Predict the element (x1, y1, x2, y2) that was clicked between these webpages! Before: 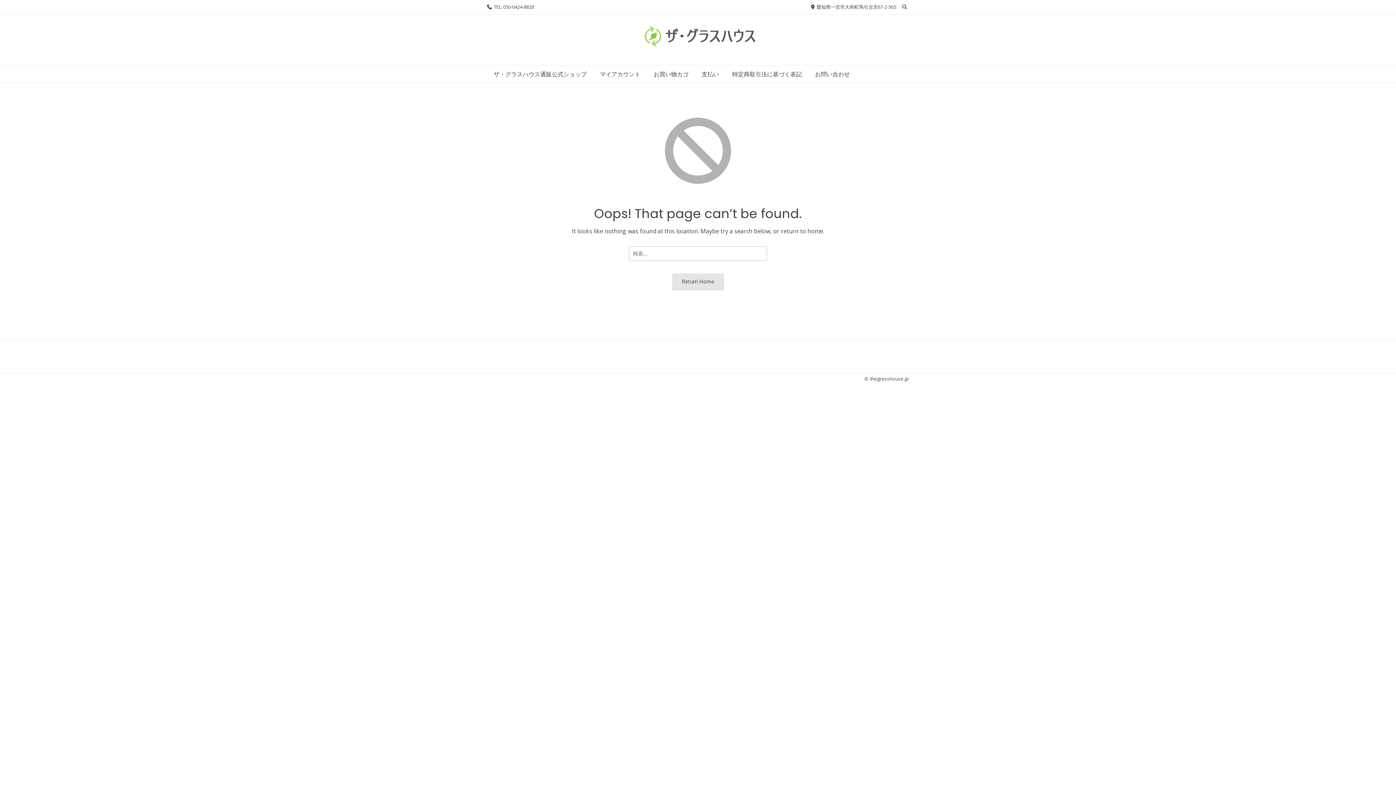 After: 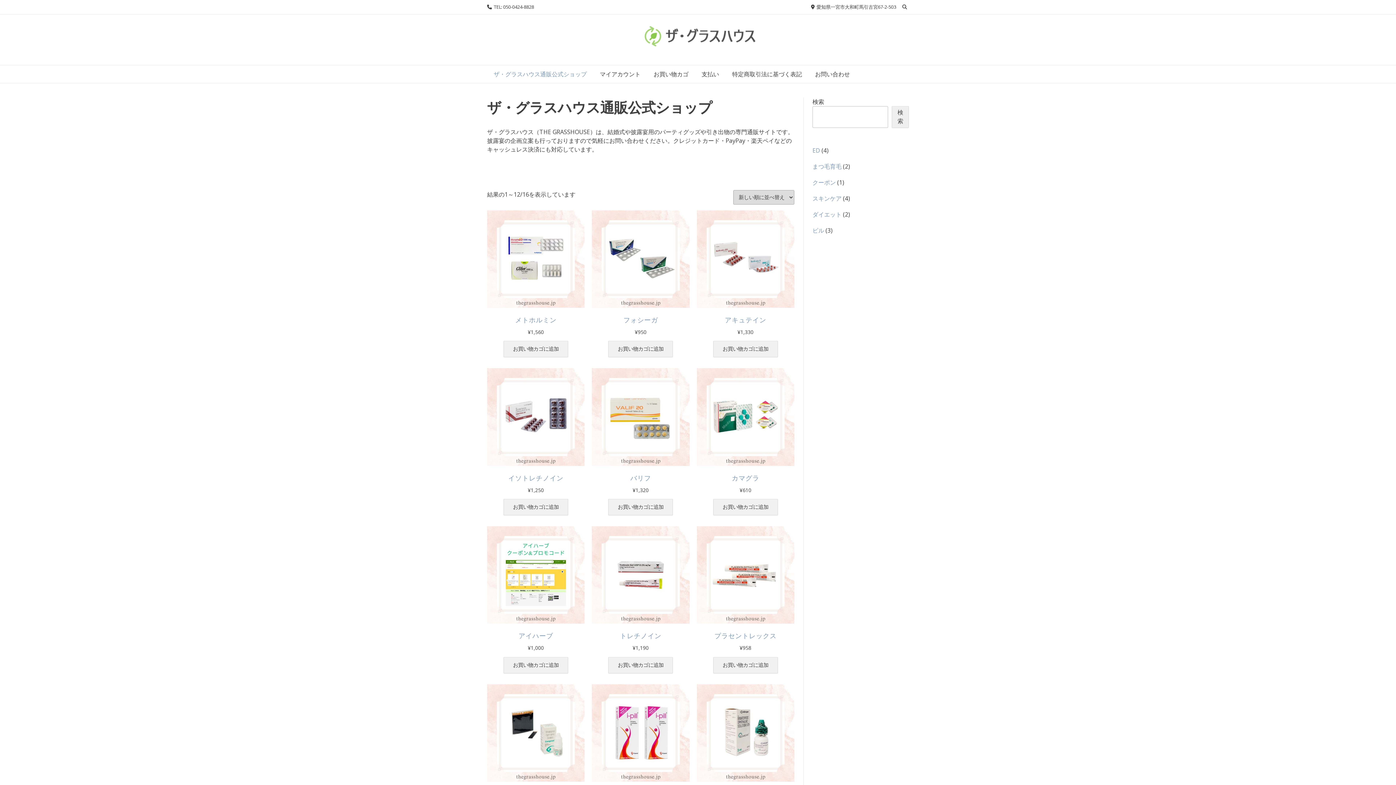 Action: bbox: (625, 21, 770, 52)